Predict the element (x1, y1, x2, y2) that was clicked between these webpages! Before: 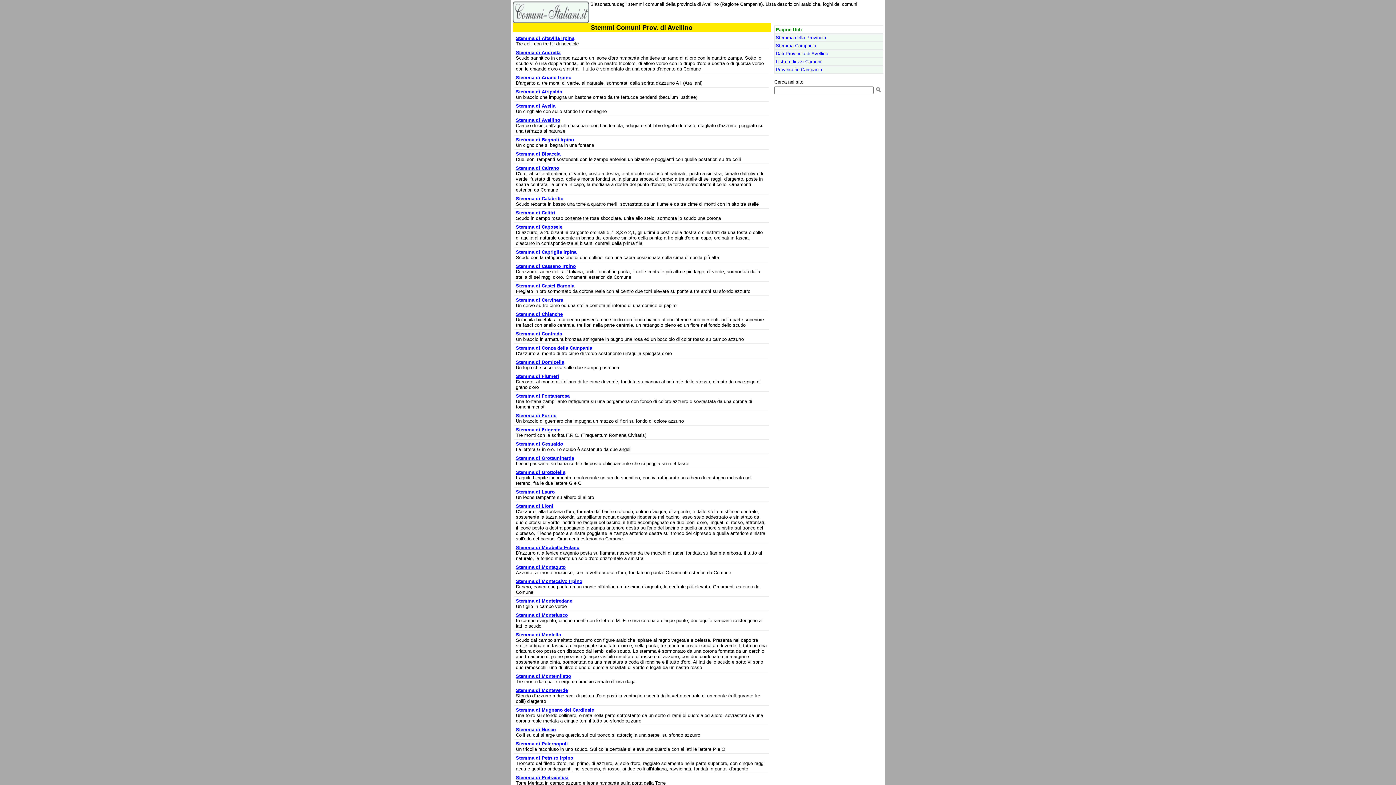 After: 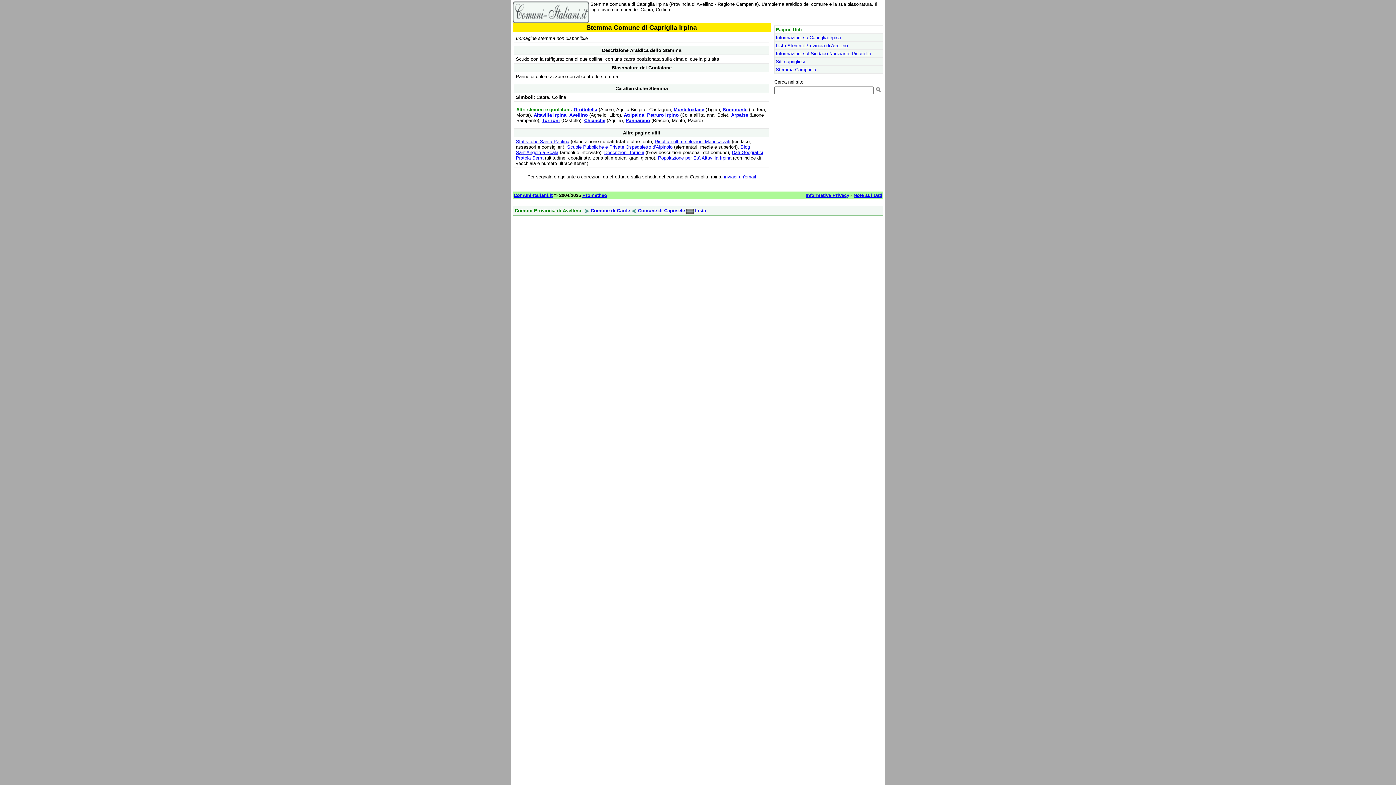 Action: label: Stemma di Capriglia Irpina bbox: (516, 249, 576, 254)